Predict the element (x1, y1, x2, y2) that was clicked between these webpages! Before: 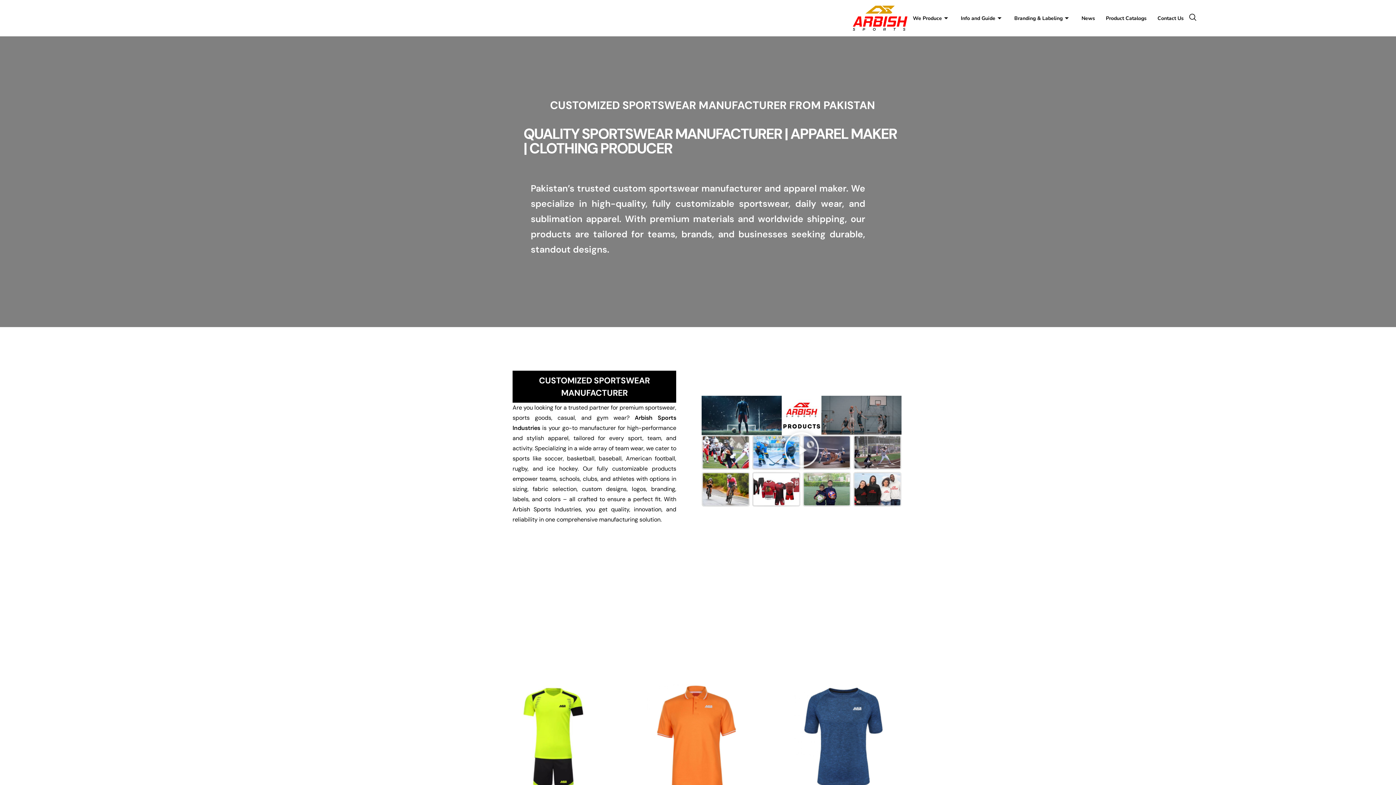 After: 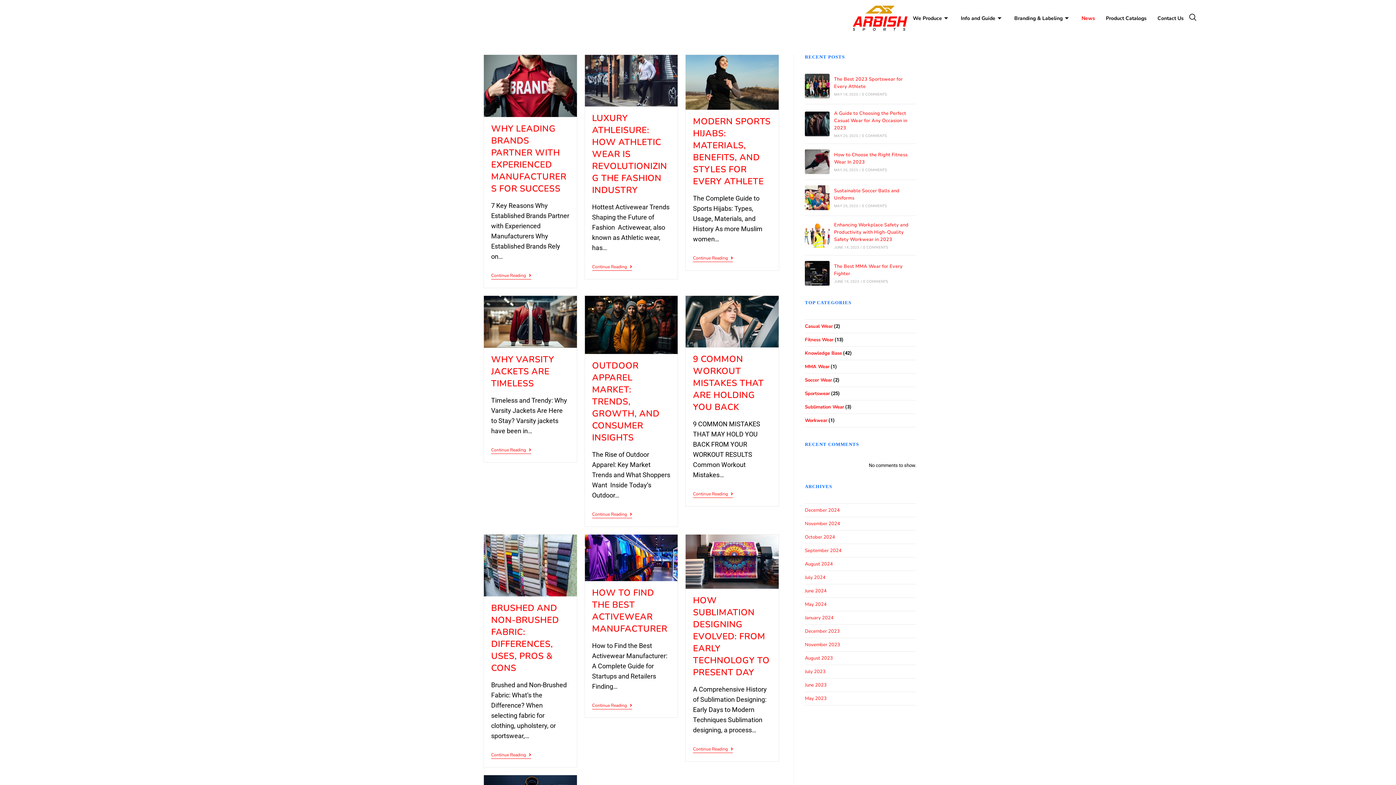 Action: bbox: (1076, 0, 1100, 36) label: News